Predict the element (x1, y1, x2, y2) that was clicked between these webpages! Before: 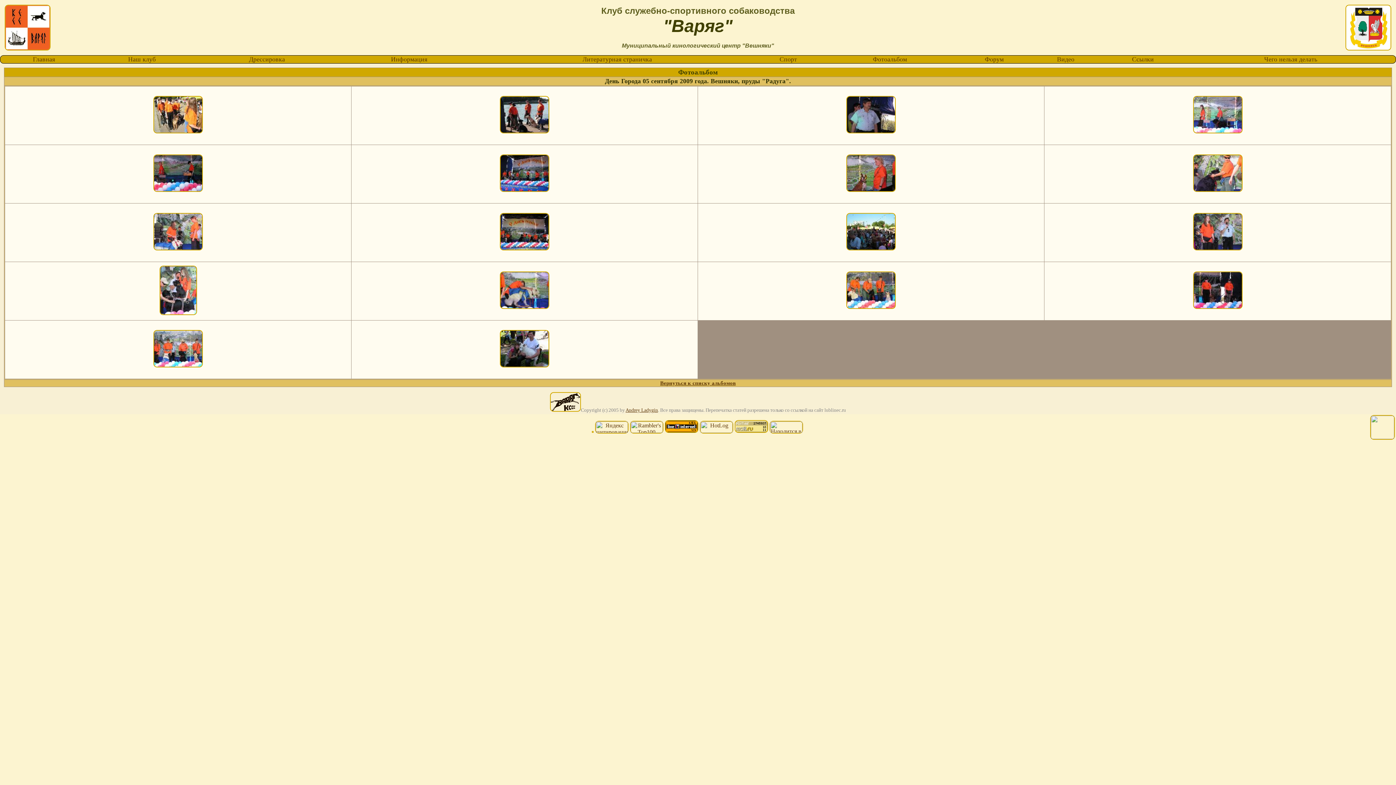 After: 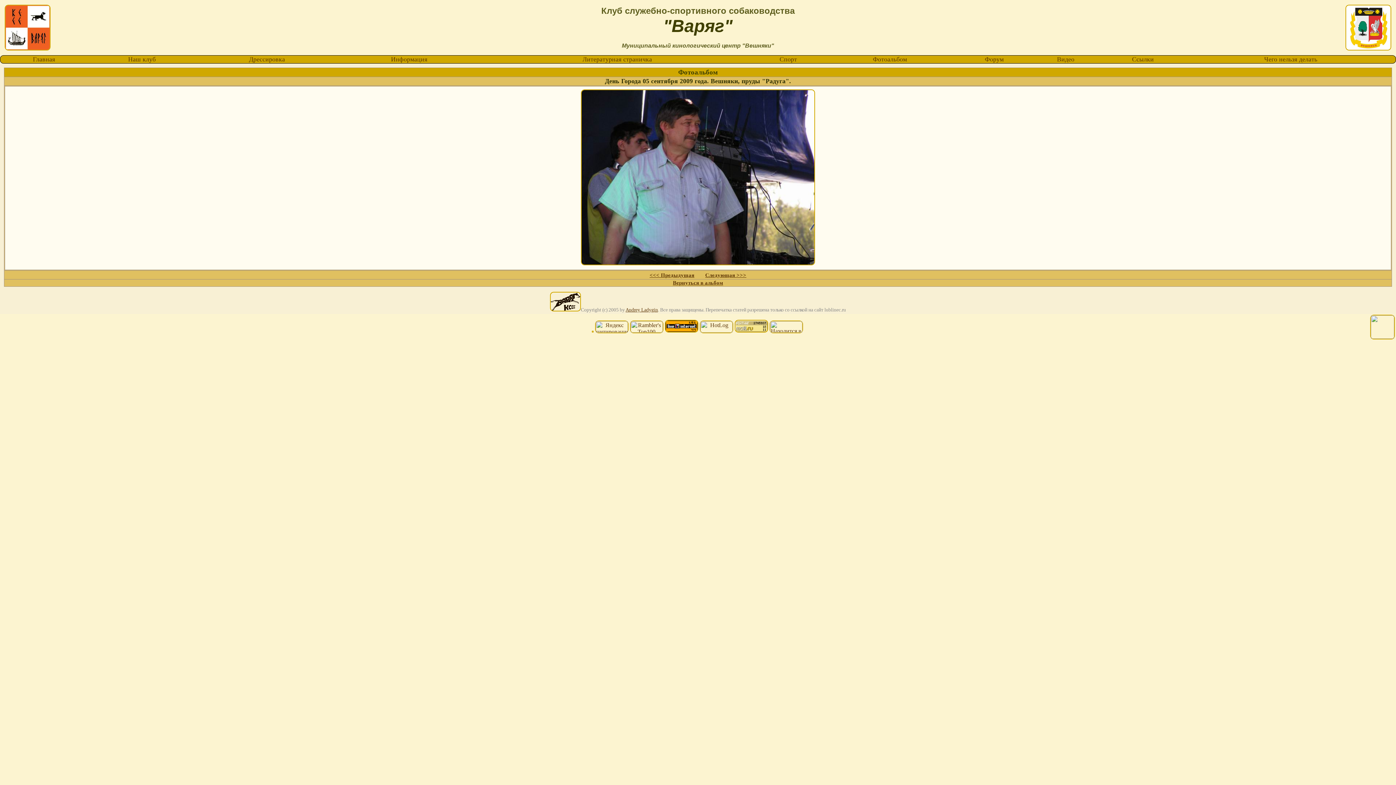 Action: bbox: (846, 128, 896, 134)